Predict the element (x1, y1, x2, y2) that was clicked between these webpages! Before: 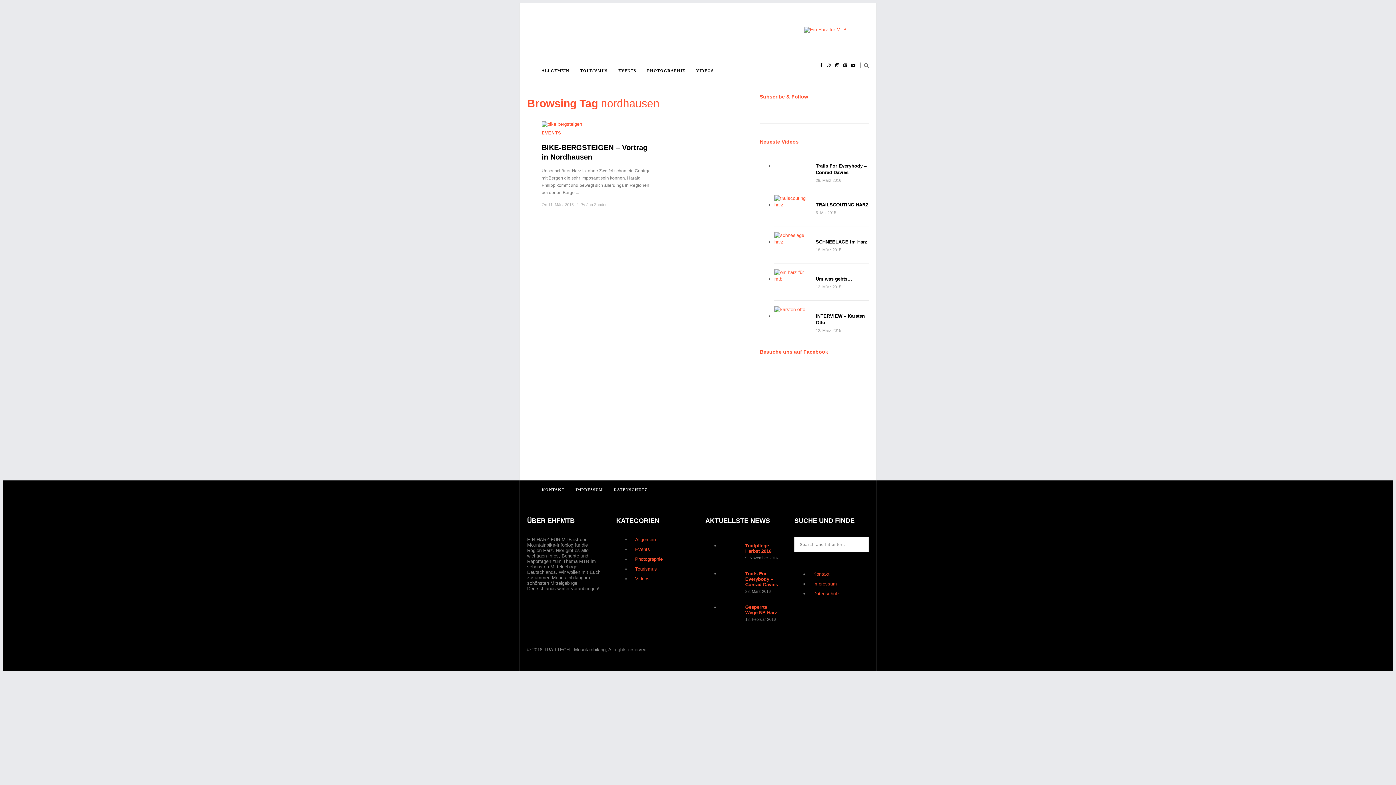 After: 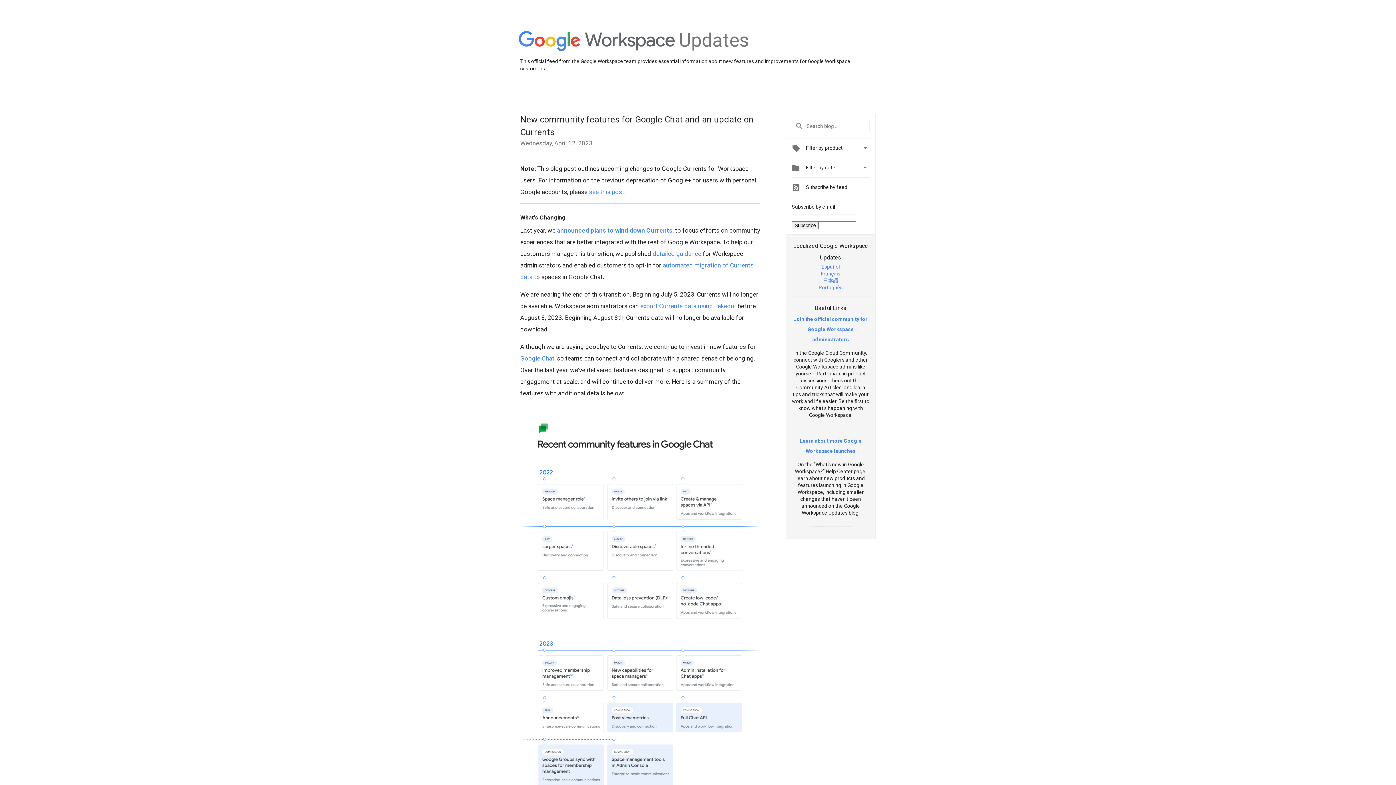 Action: bbox: (826, 62, 832, 68)